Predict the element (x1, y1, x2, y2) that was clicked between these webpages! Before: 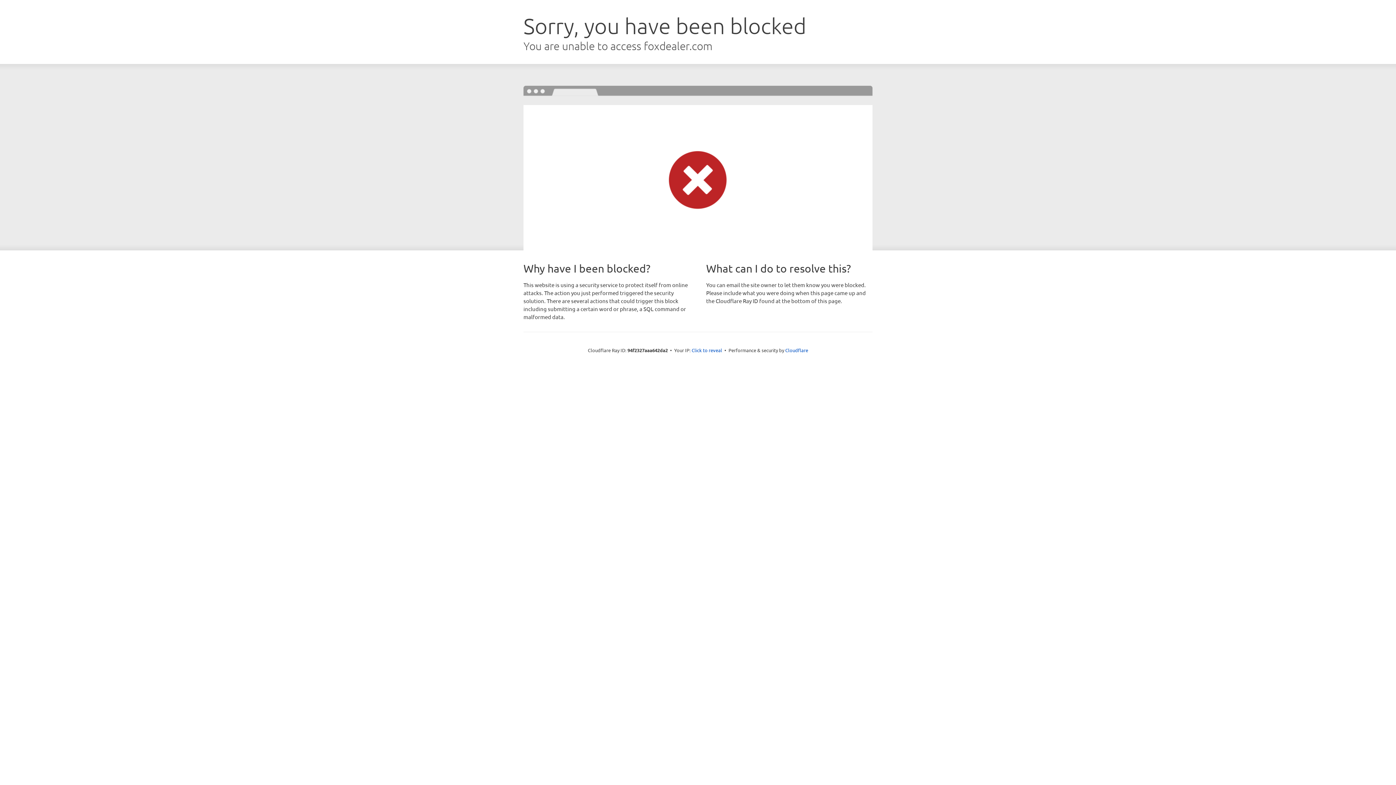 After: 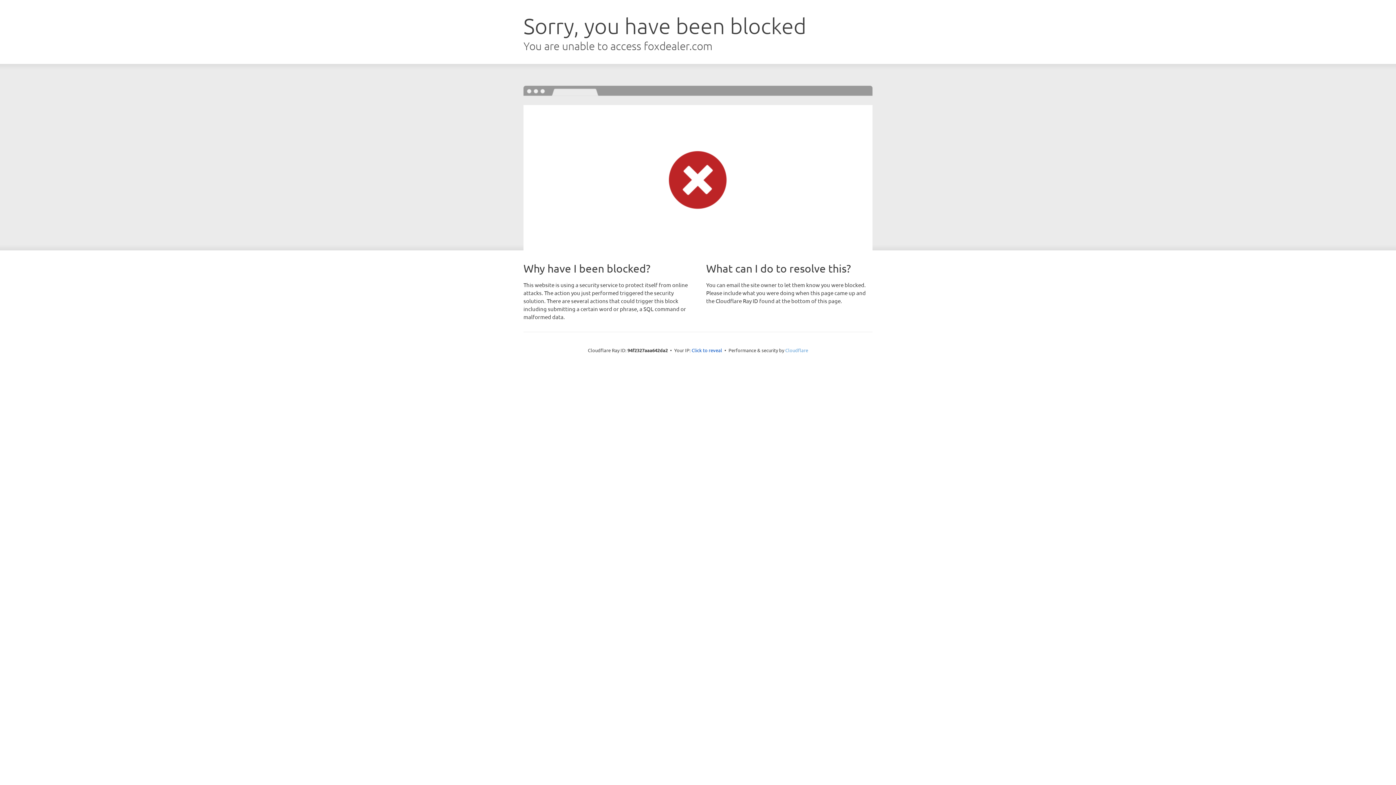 Action: bbox: (785, 347, 808, 353) label: Cloudflare